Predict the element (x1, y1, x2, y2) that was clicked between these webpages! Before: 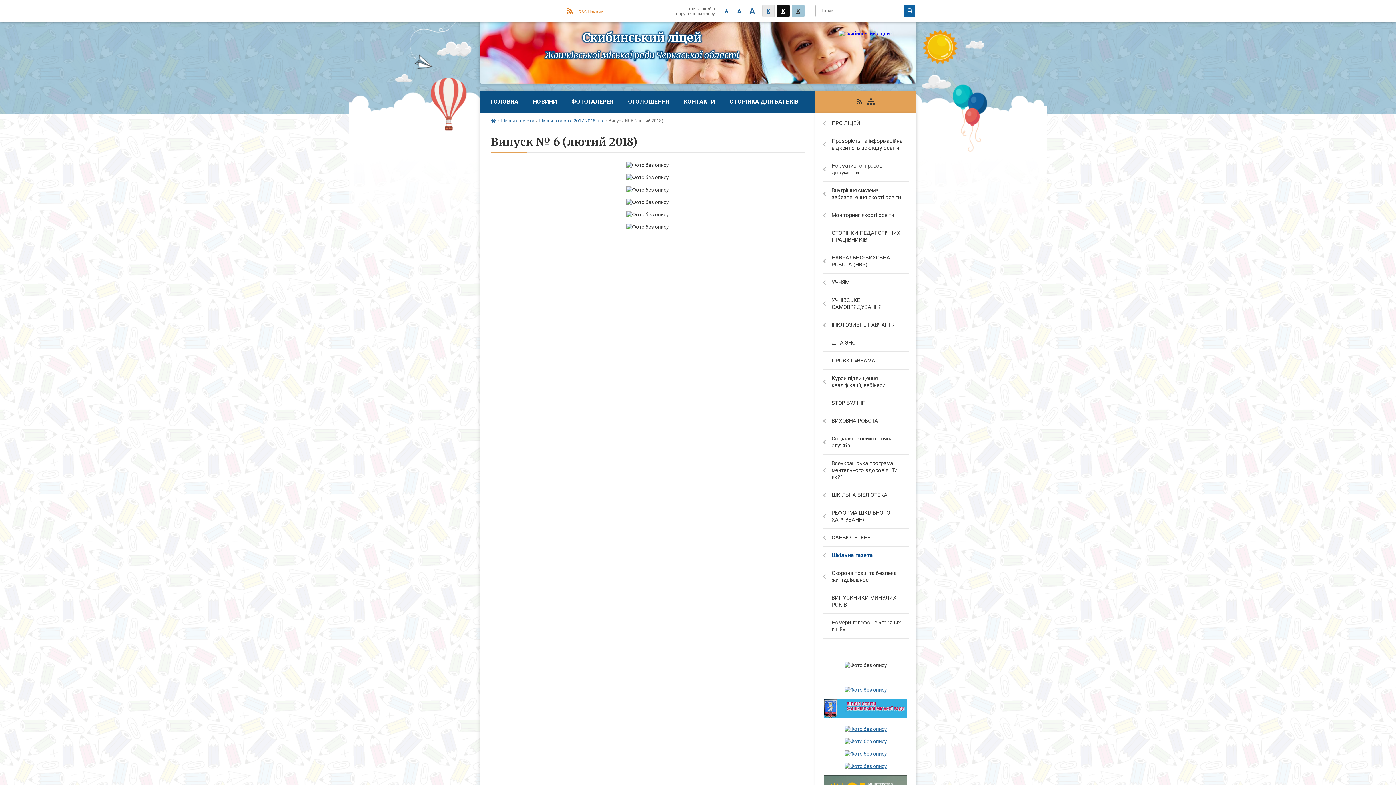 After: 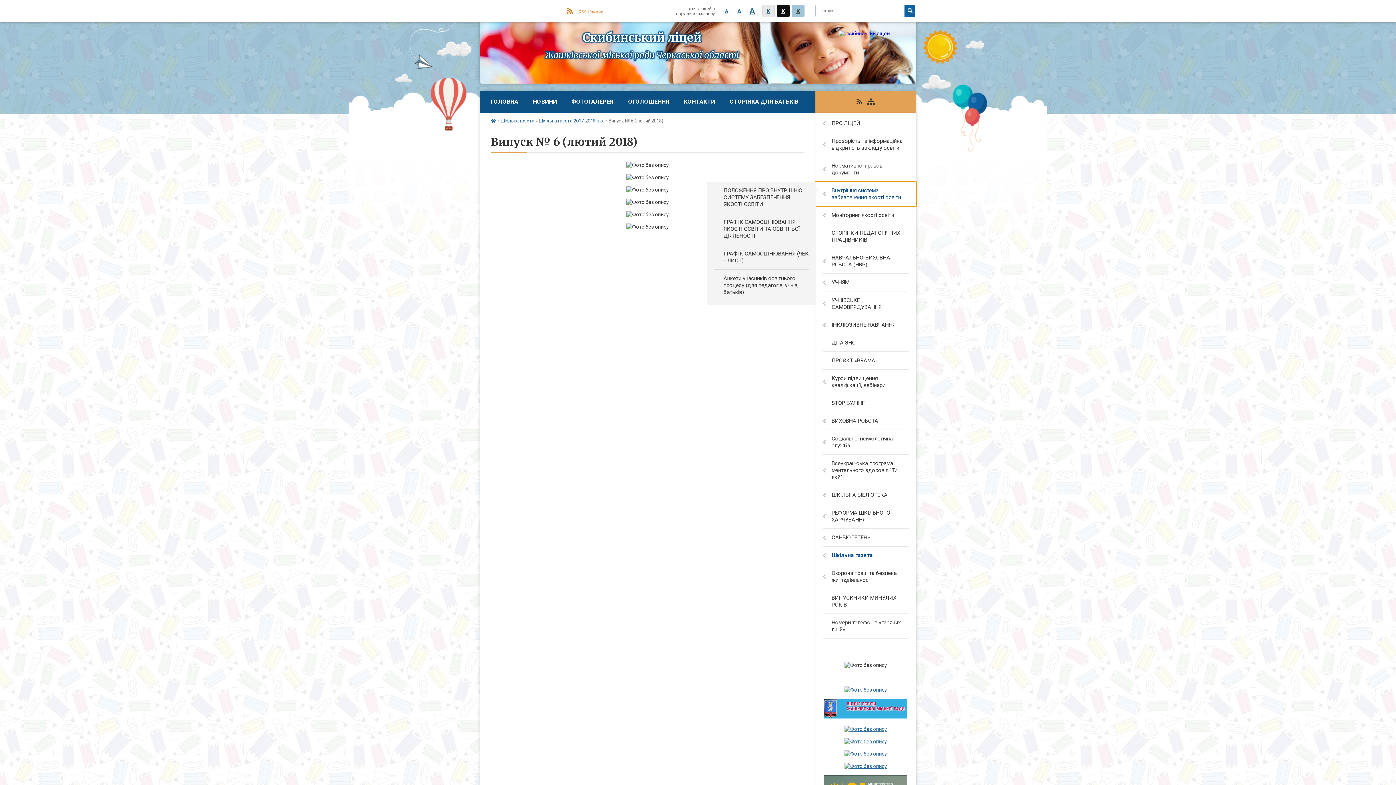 Action: label: Внутрішня система забезпечення якості освіти bbox: (815, 181, 916, 206)